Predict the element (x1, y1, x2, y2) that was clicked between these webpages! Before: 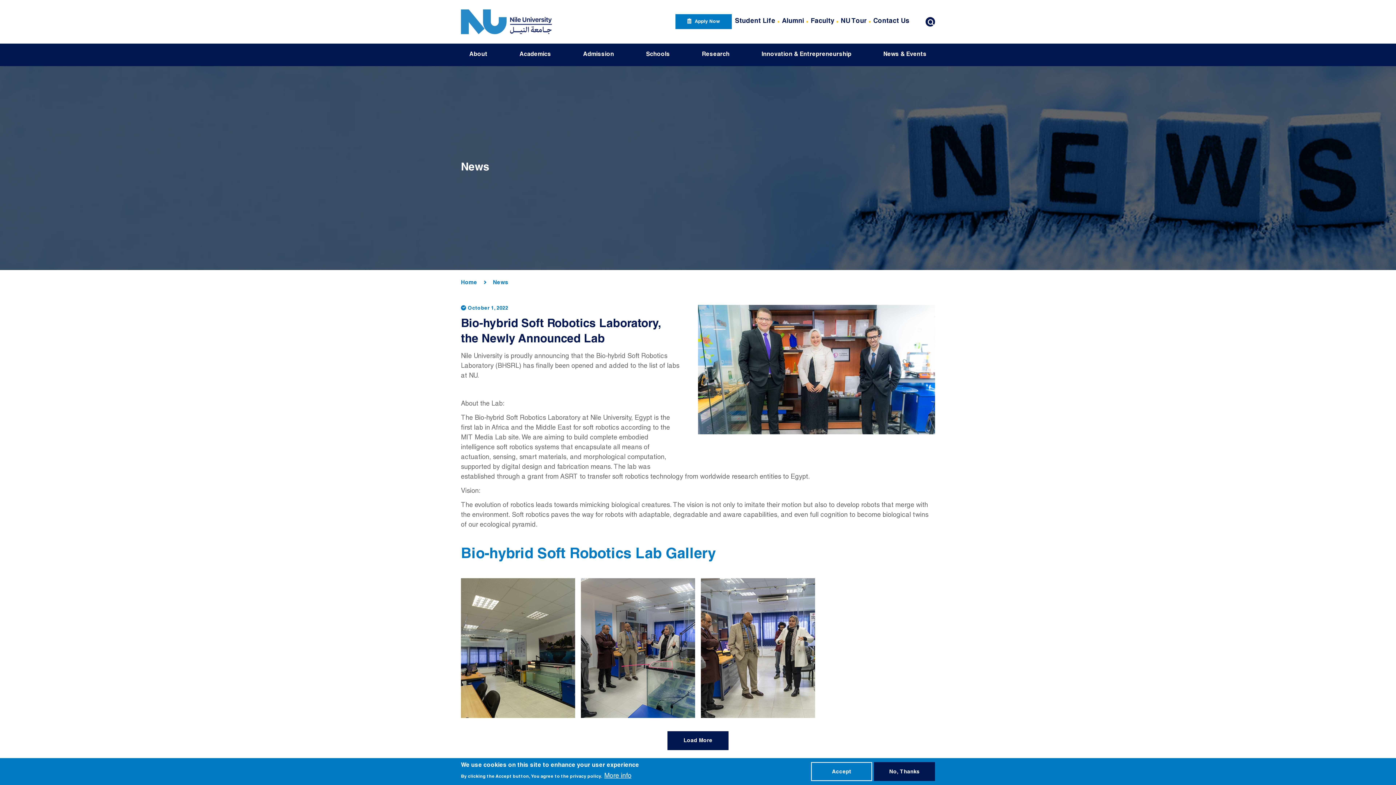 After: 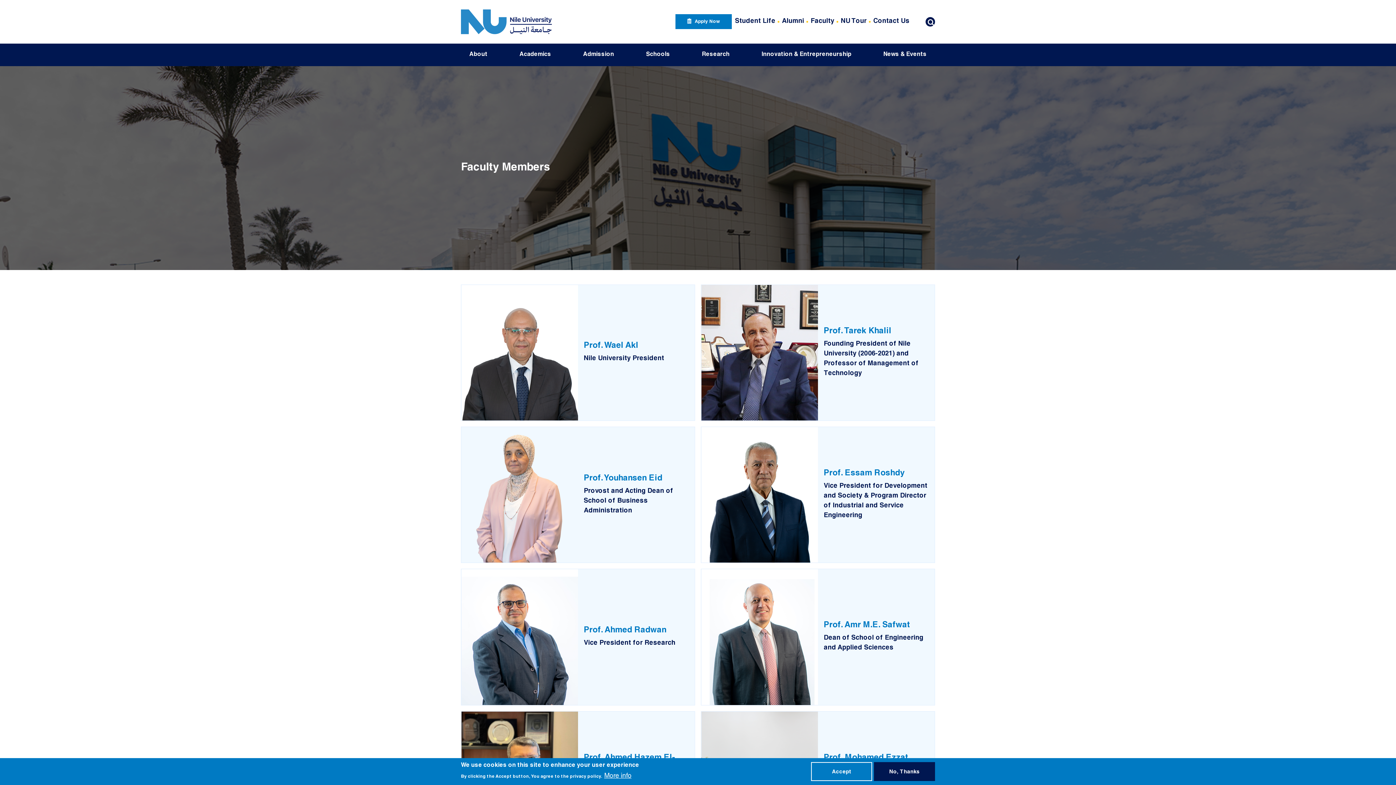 Action: label: Faculty bbox: (807, 14, 837, 28)